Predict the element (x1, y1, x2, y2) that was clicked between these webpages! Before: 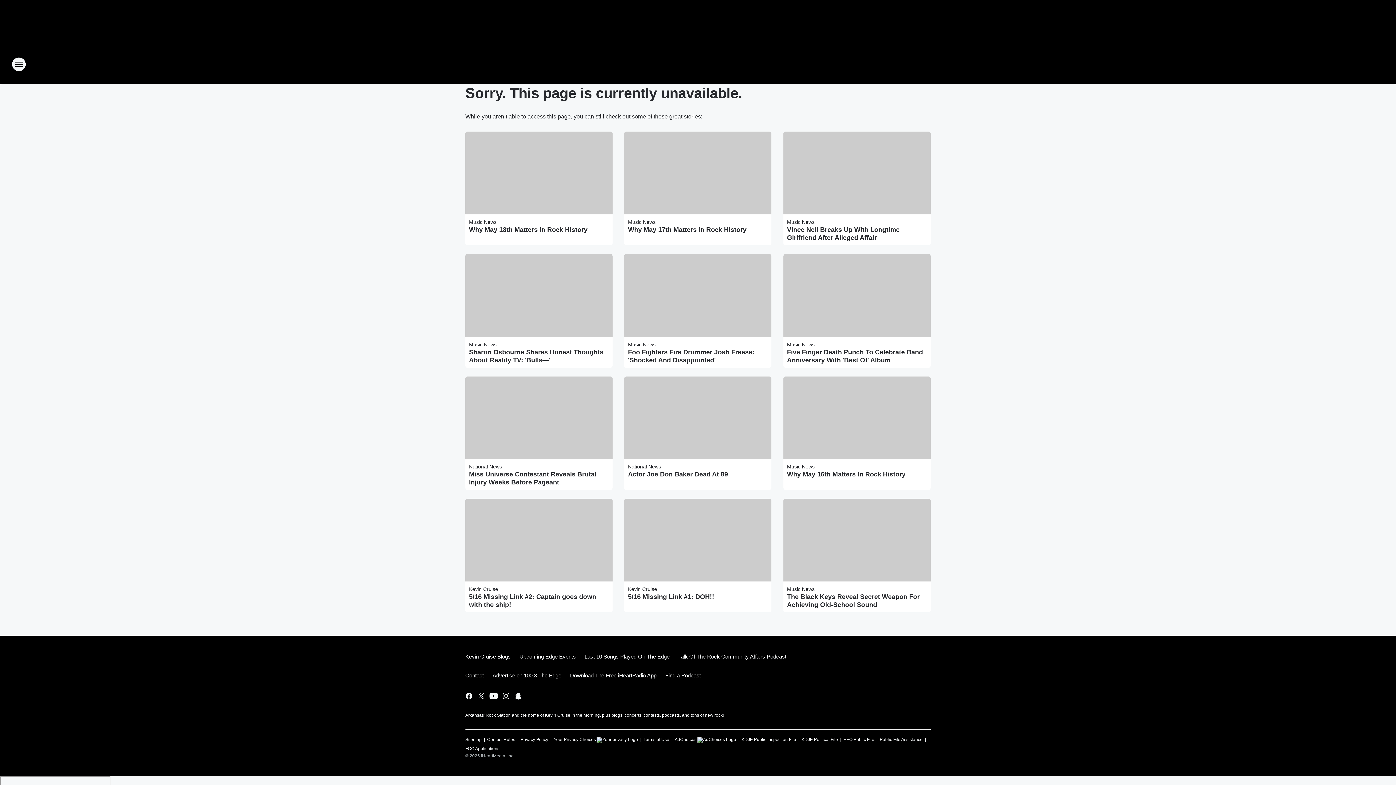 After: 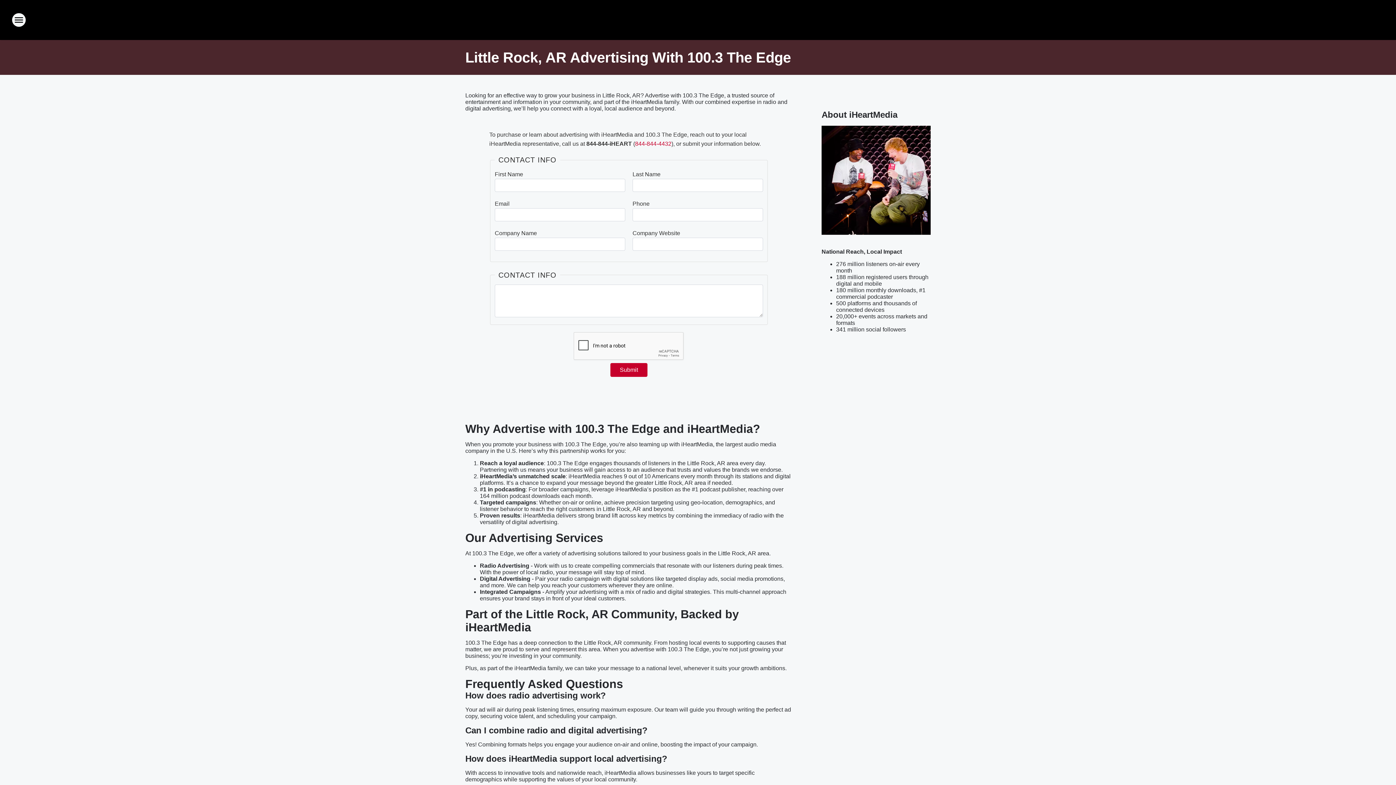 Action: label: Advertise on 100.3 The Edge bbox: (488, 666, 565, 685)